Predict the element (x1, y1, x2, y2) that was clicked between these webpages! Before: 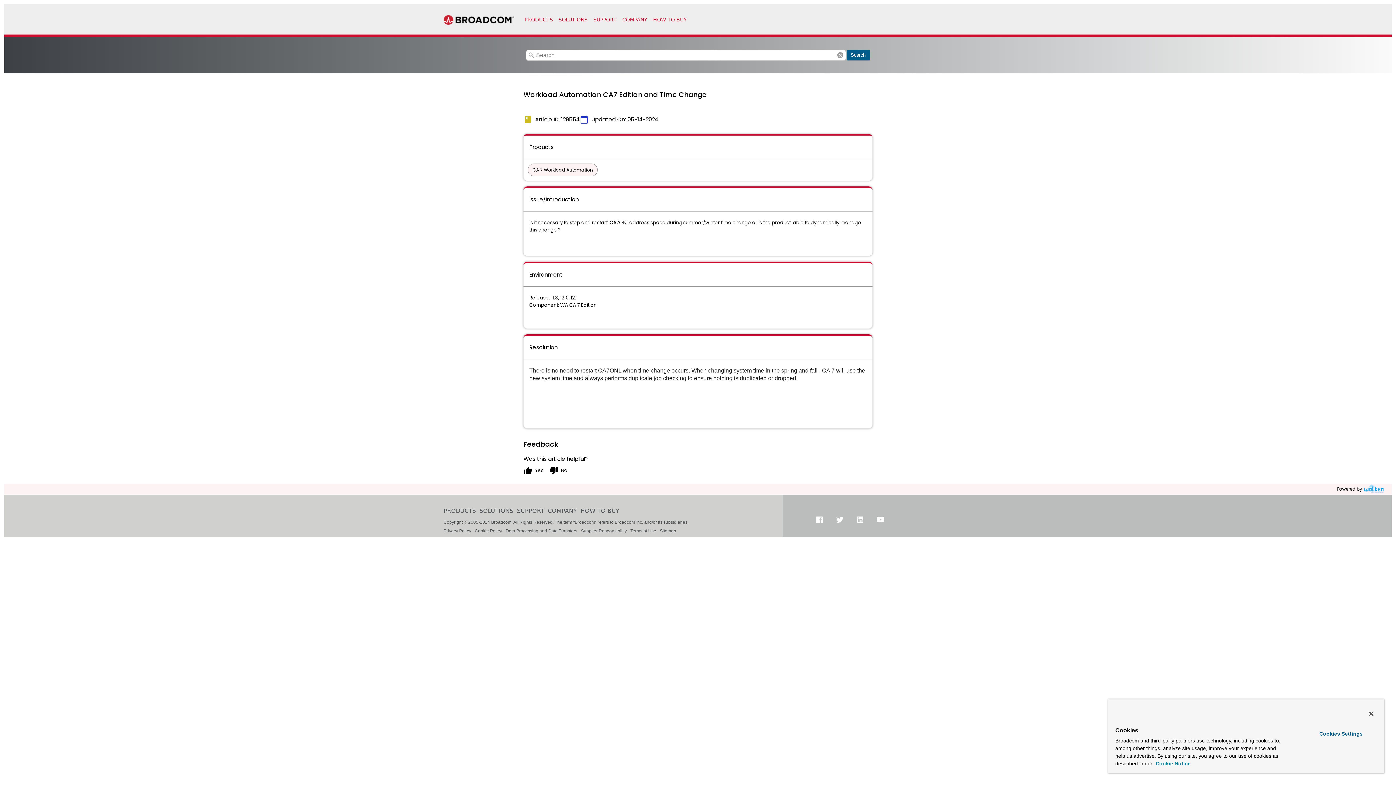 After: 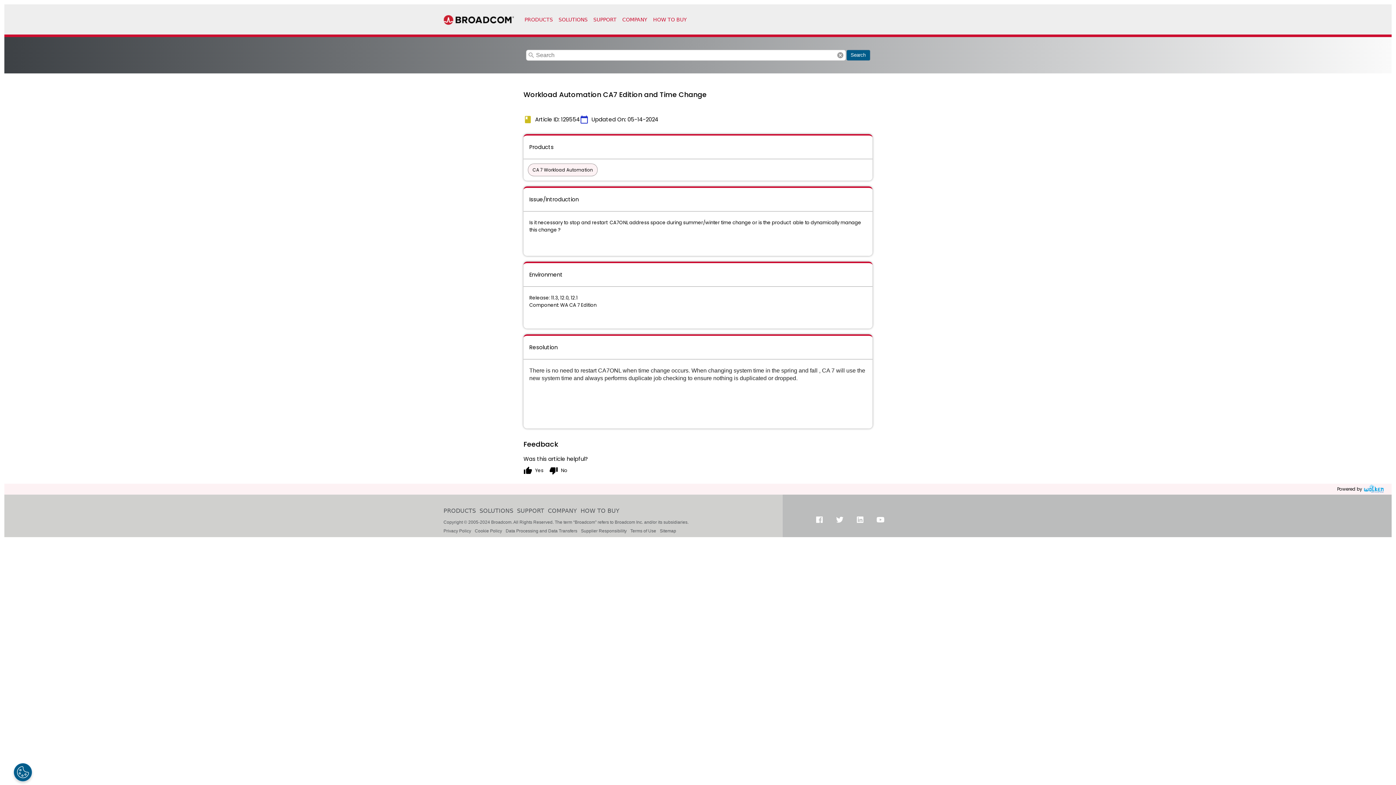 Action: label: Close bbox: (1363, 706, 1379, 722)